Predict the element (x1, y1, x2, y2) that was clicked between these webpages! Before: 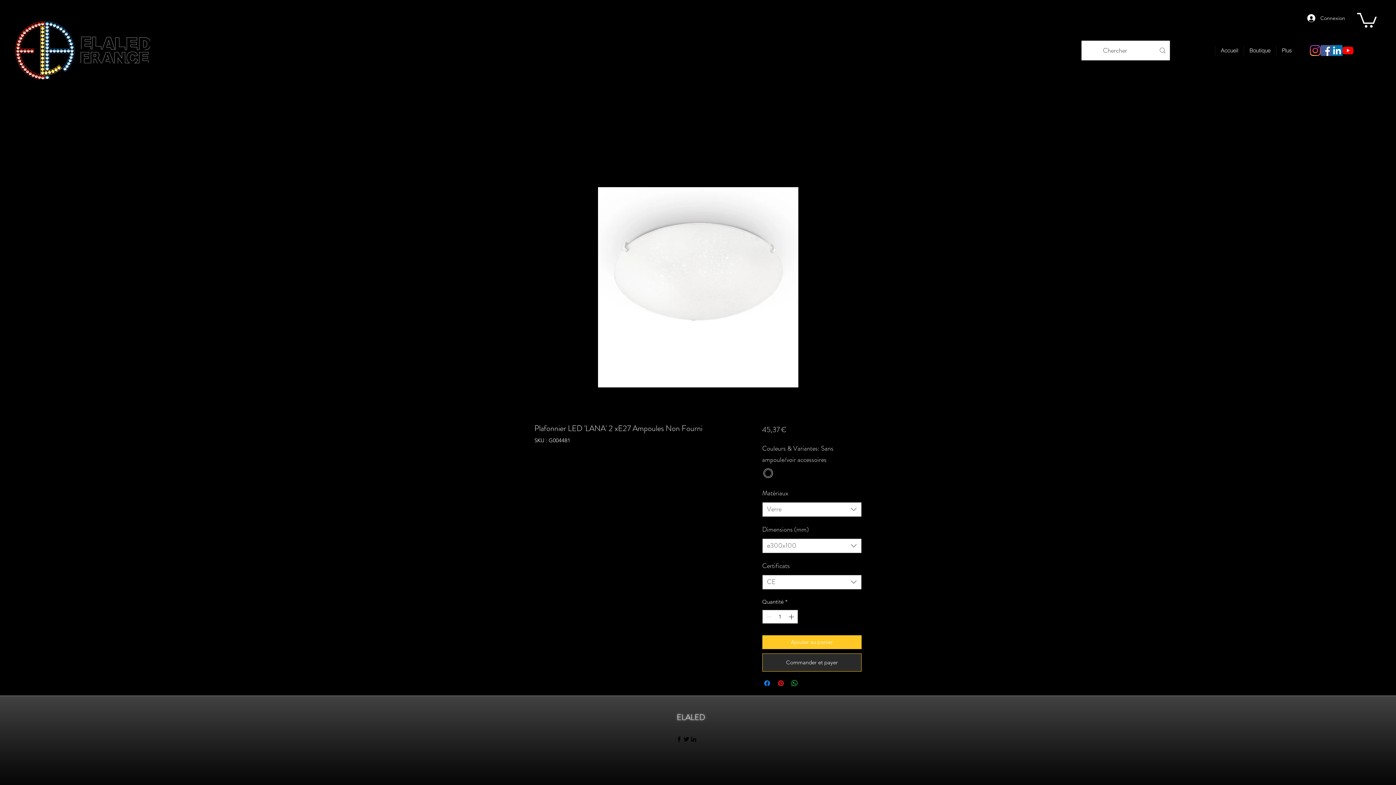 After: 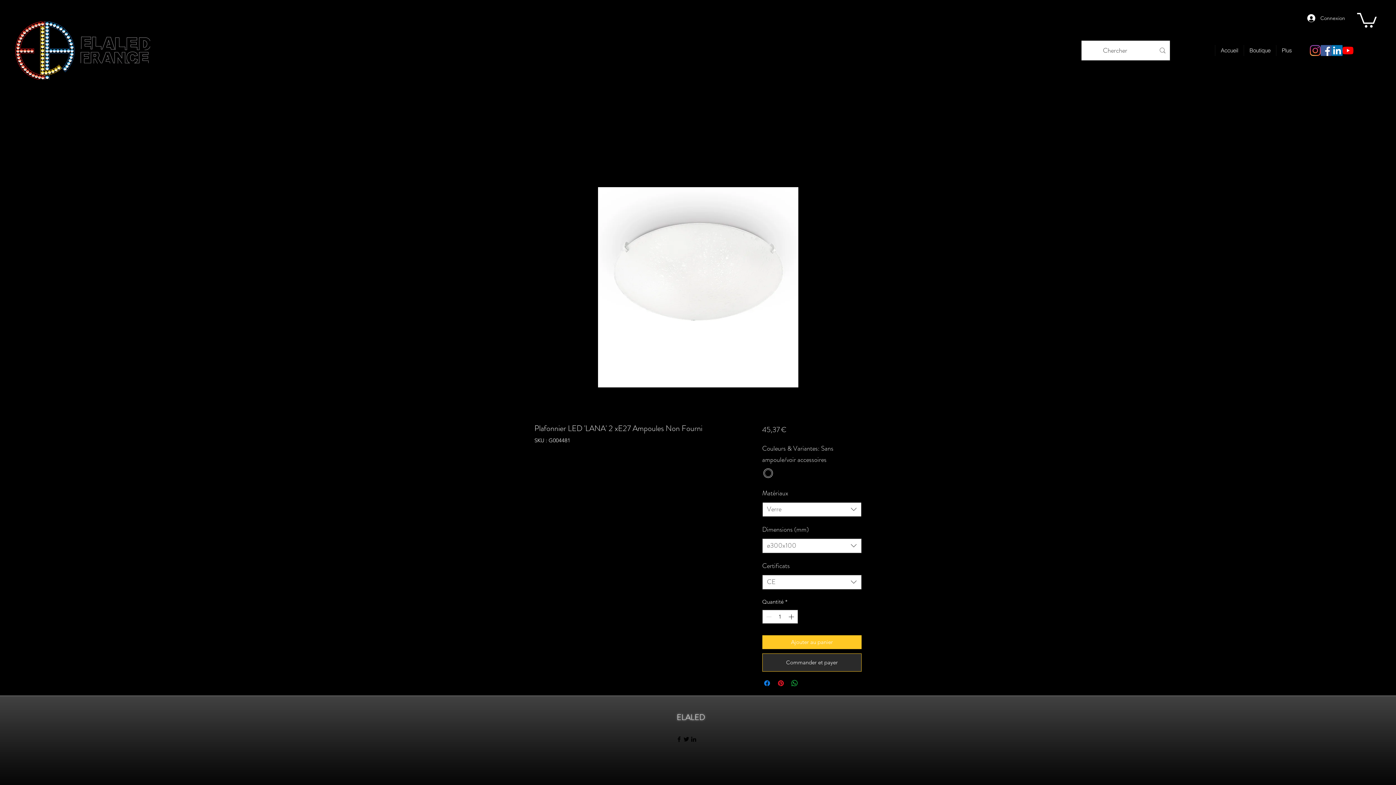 Action: label: Verre bbox: (762, 502, 861, 516)